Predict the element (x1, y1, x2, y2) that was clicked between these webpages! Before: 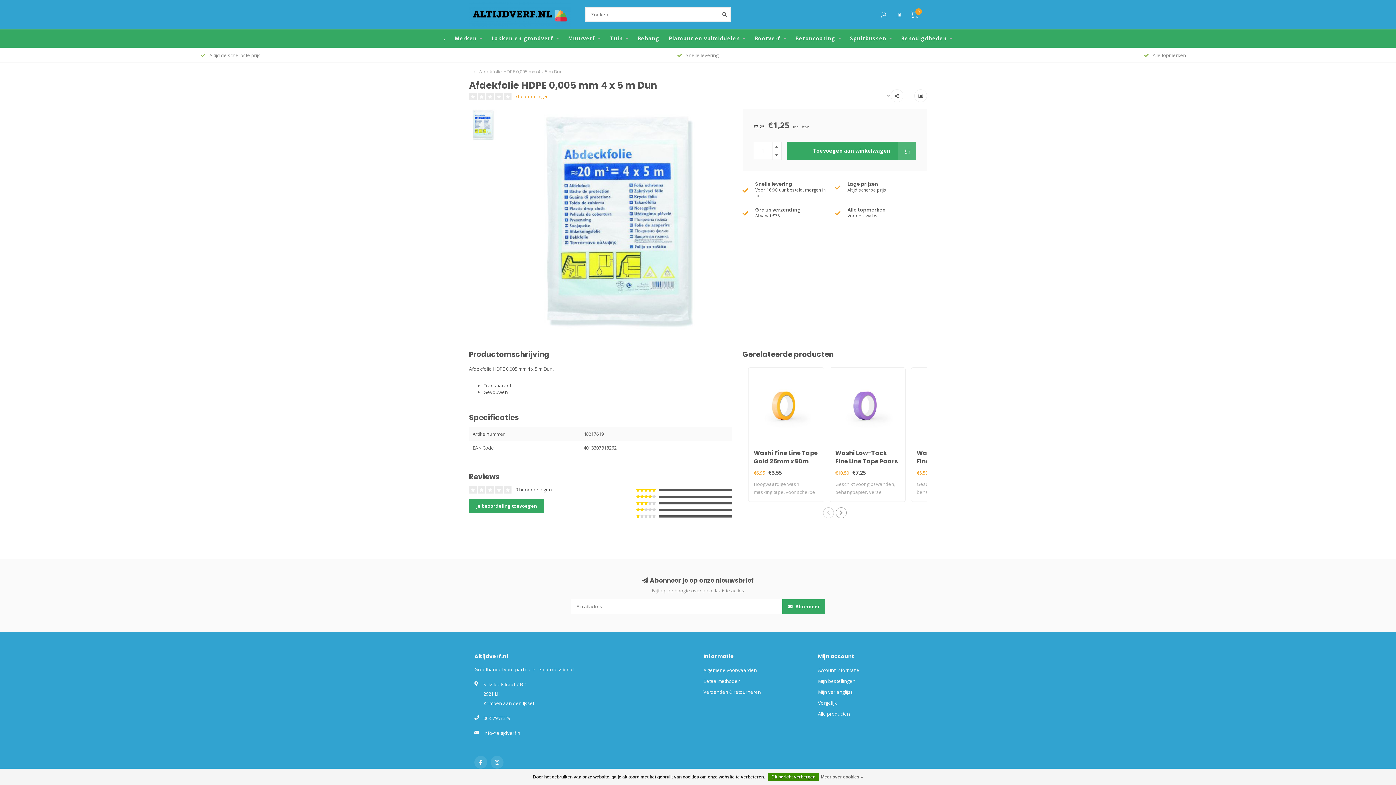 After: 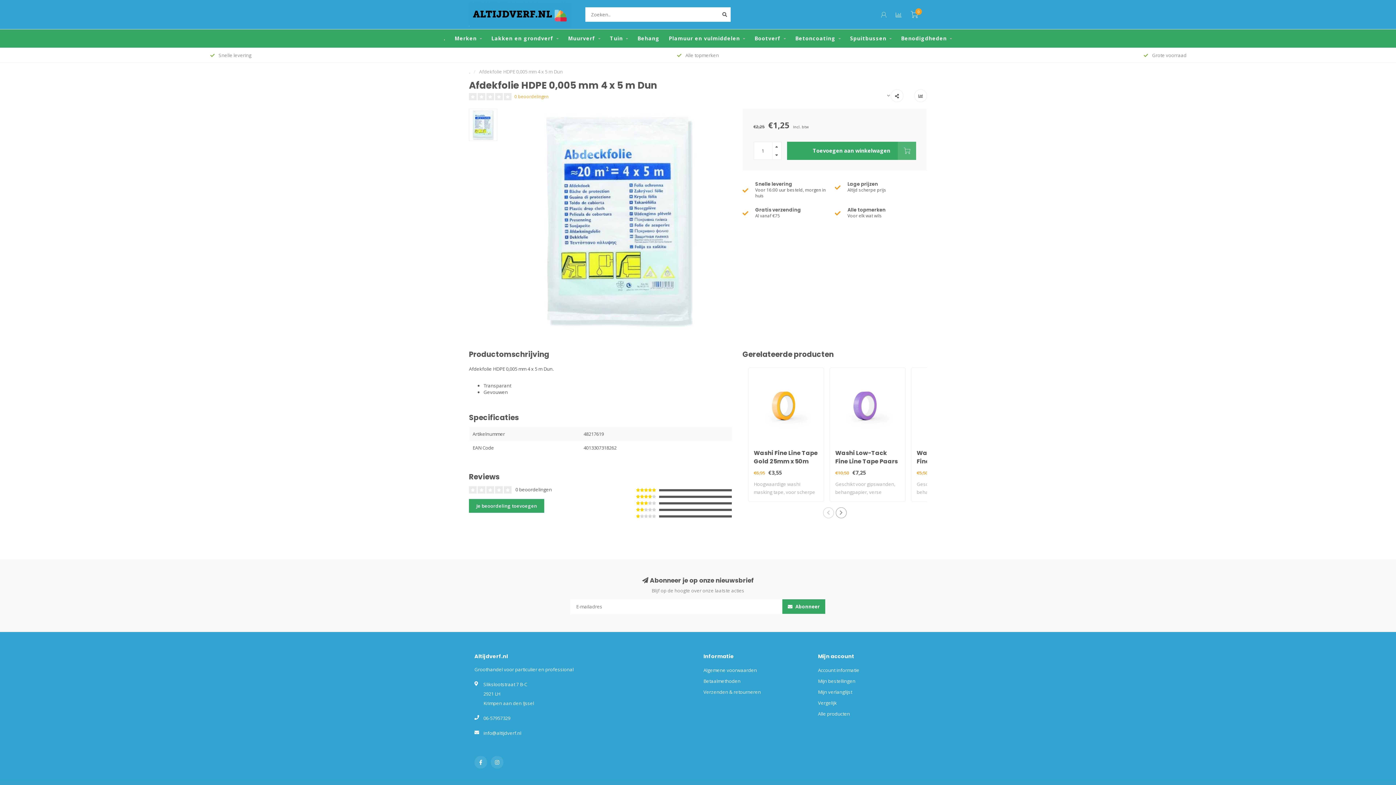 Action: label: Toevoegen aan winkelwagen bbox: (787, 141, 916, 160)